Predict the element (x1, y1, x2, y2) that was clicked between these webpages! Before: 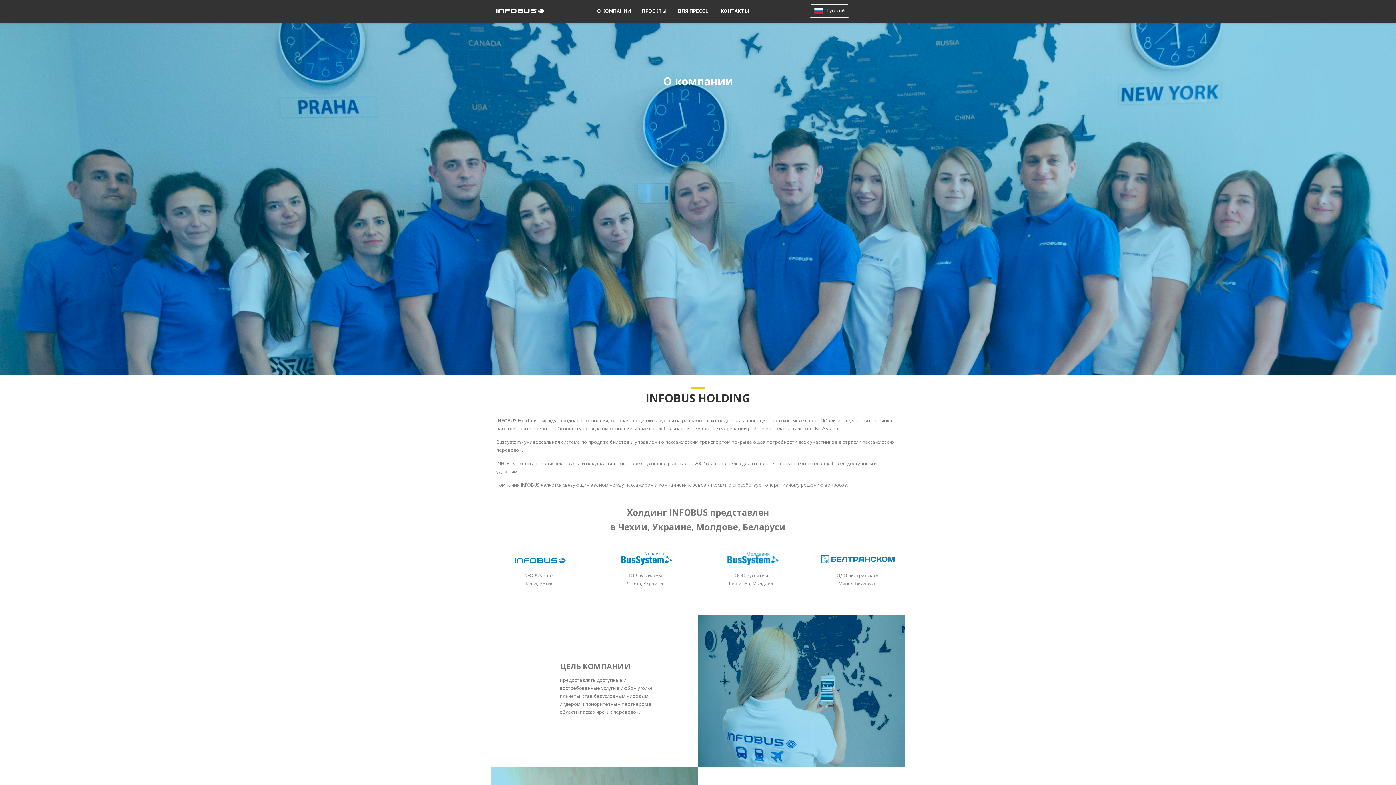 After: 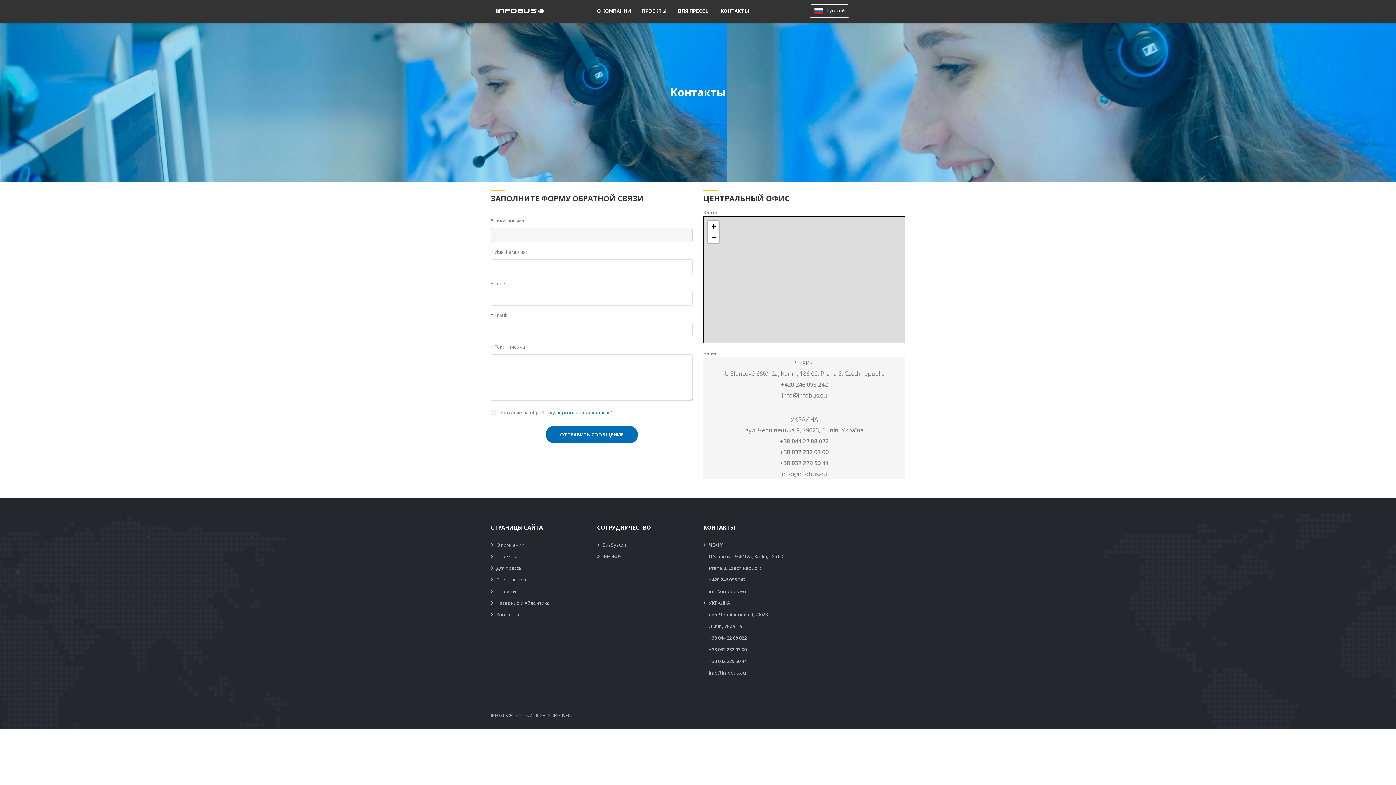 Action: bbox: (715, 0, 754, 23) label: КОНТАКТЫ